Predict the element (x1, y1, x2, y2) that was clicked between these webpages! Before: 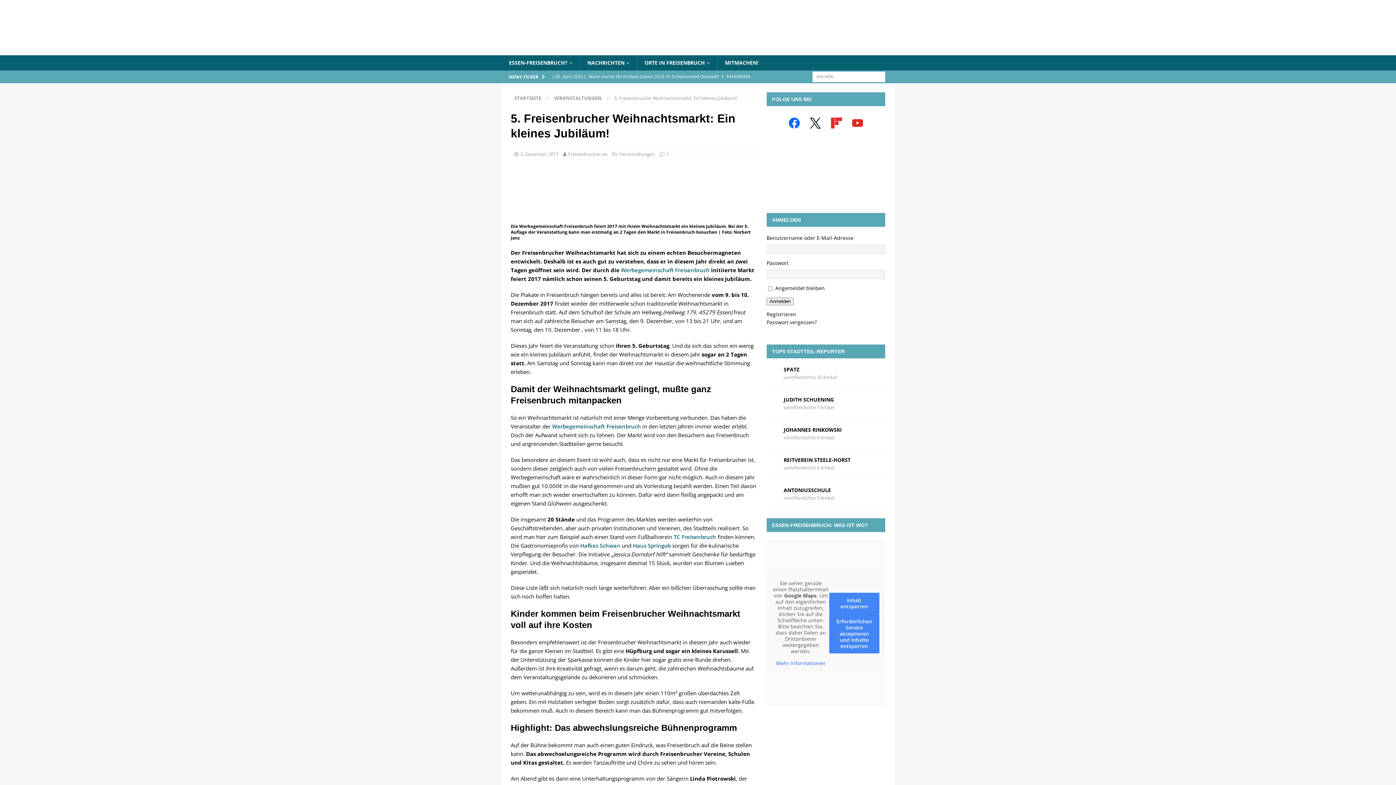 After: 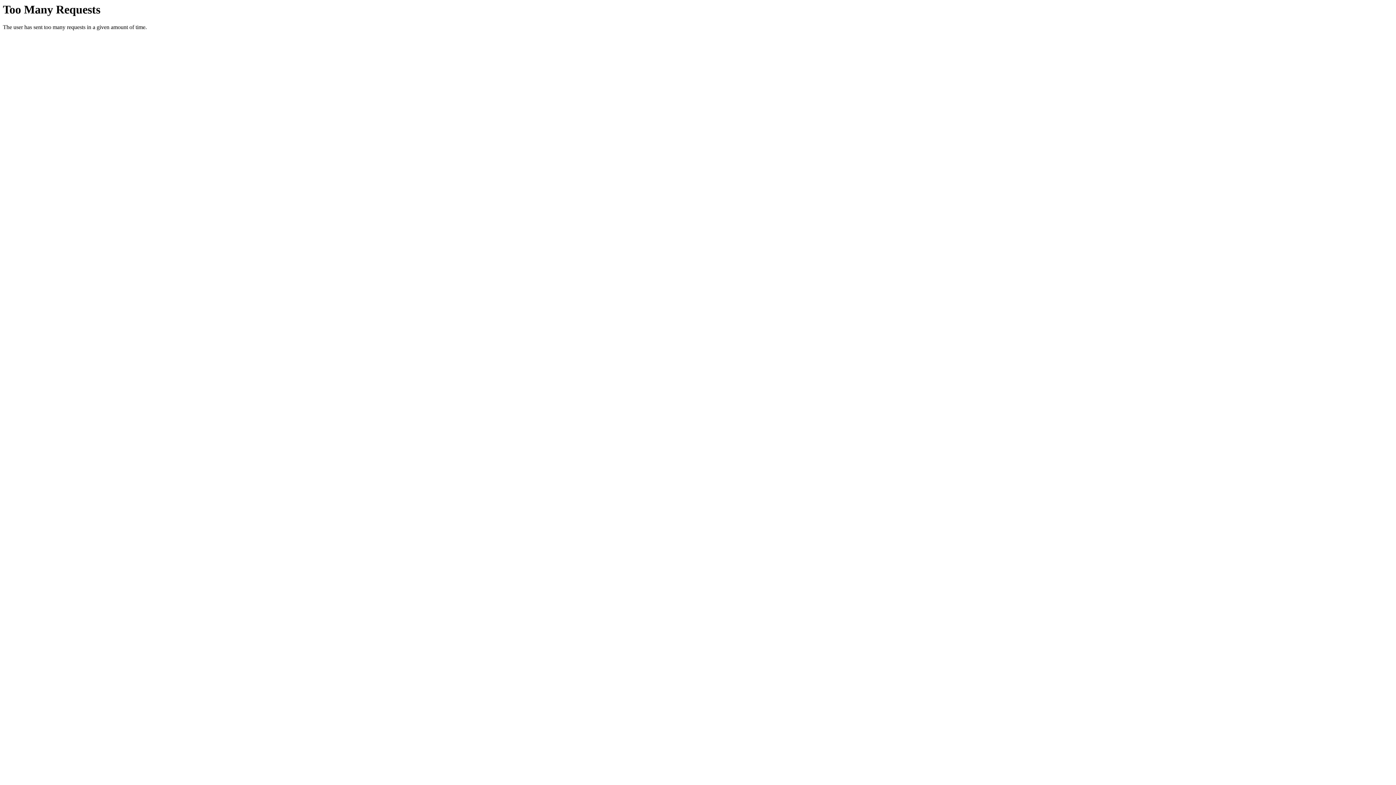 Action: bbox: (552, 70, 753, 82) label: [ 30. April 2025 ] Wann startet die Freibad-Saison 2025 im Schwimmbad Oststadt?  PANORAMA